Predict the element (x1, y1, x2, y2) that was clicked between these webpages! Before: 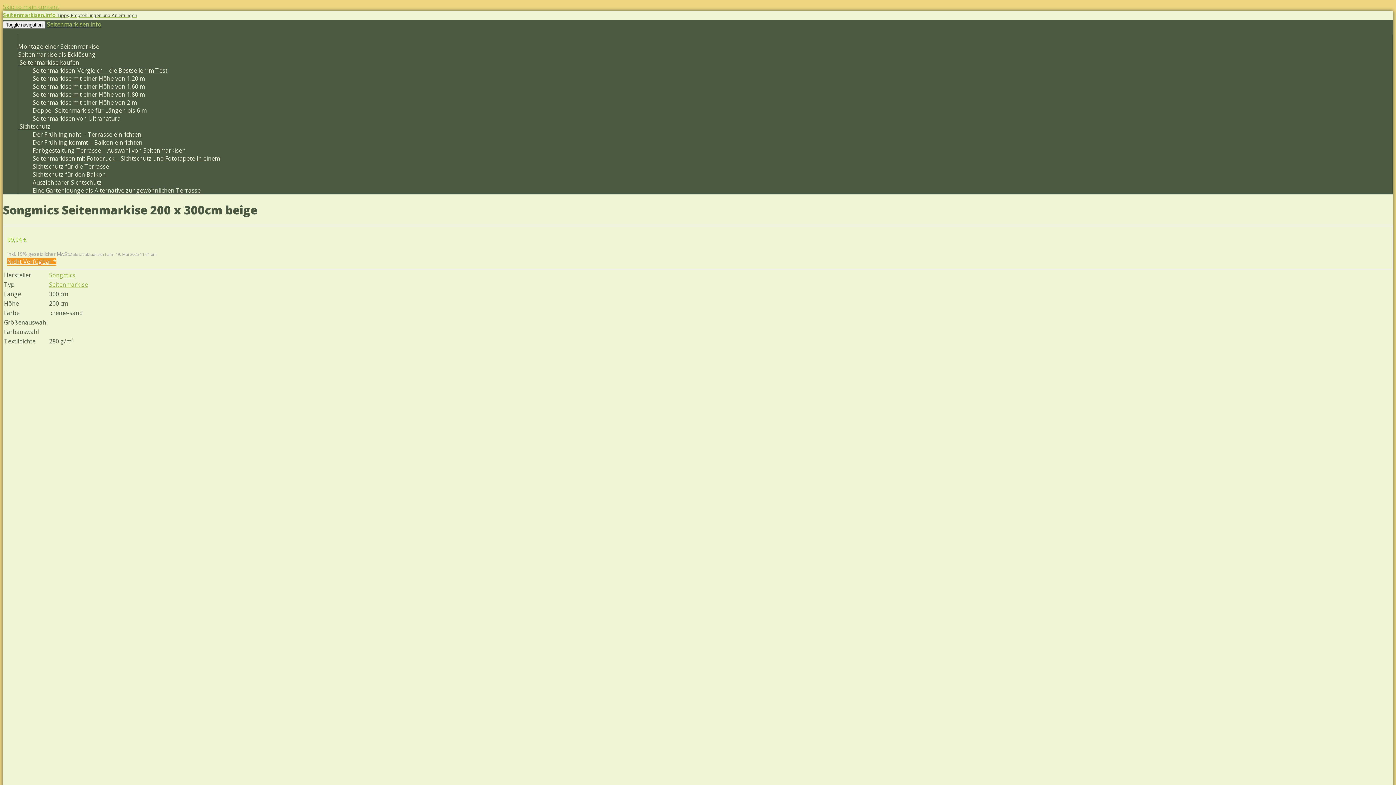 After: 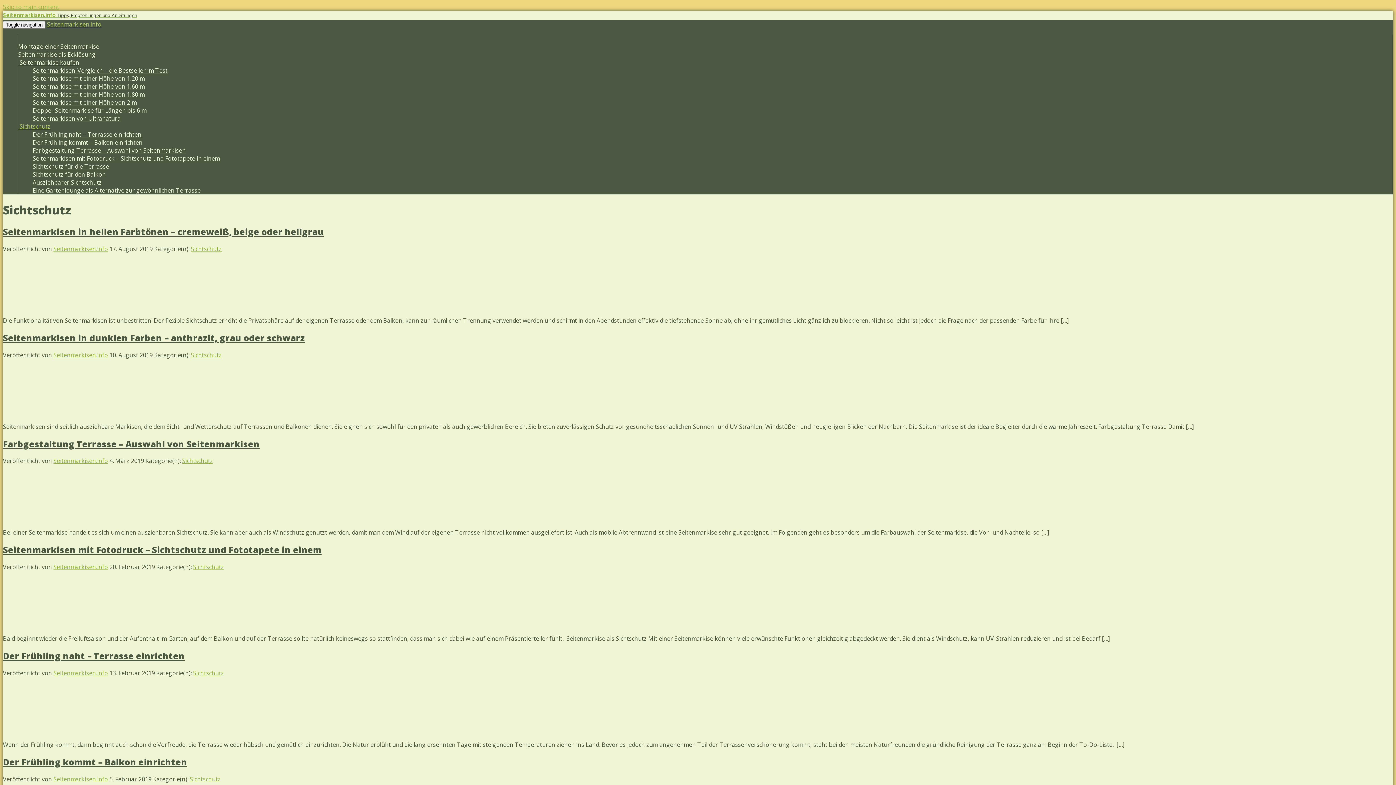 Action: bbox: (18, 122, 50, 130) label:  Sichtschutz